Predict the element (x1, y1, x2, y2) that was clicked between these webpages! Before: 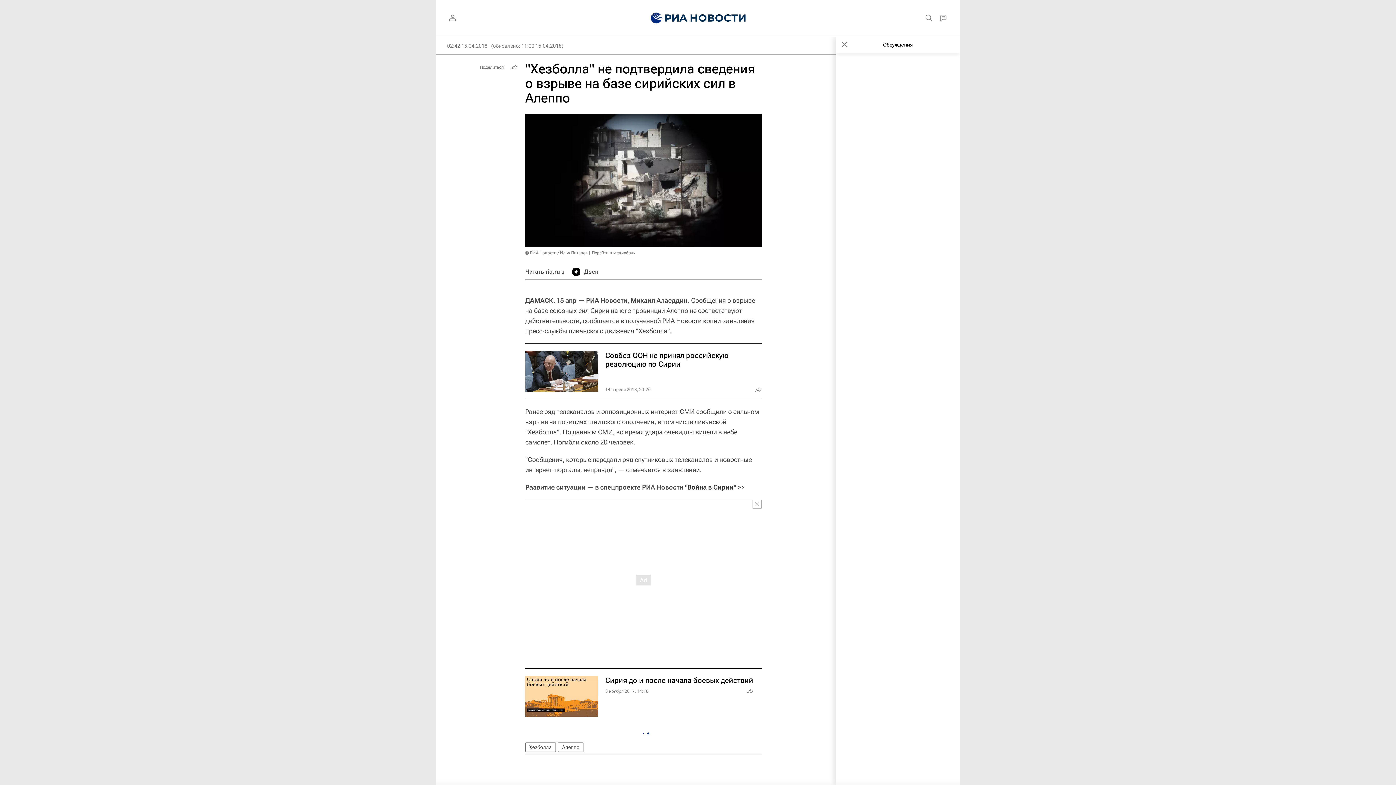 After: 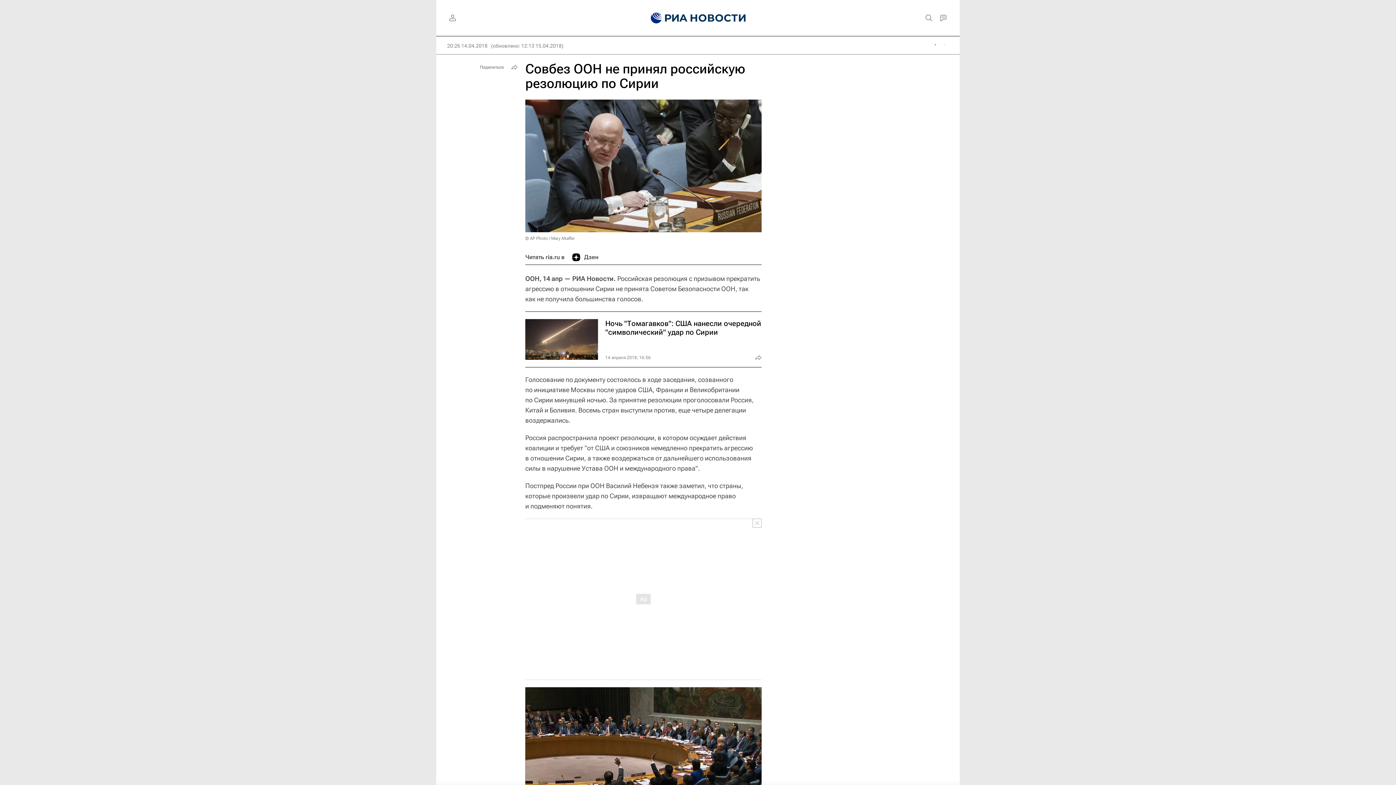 Action: bbox: (525, 344, 761, 399)